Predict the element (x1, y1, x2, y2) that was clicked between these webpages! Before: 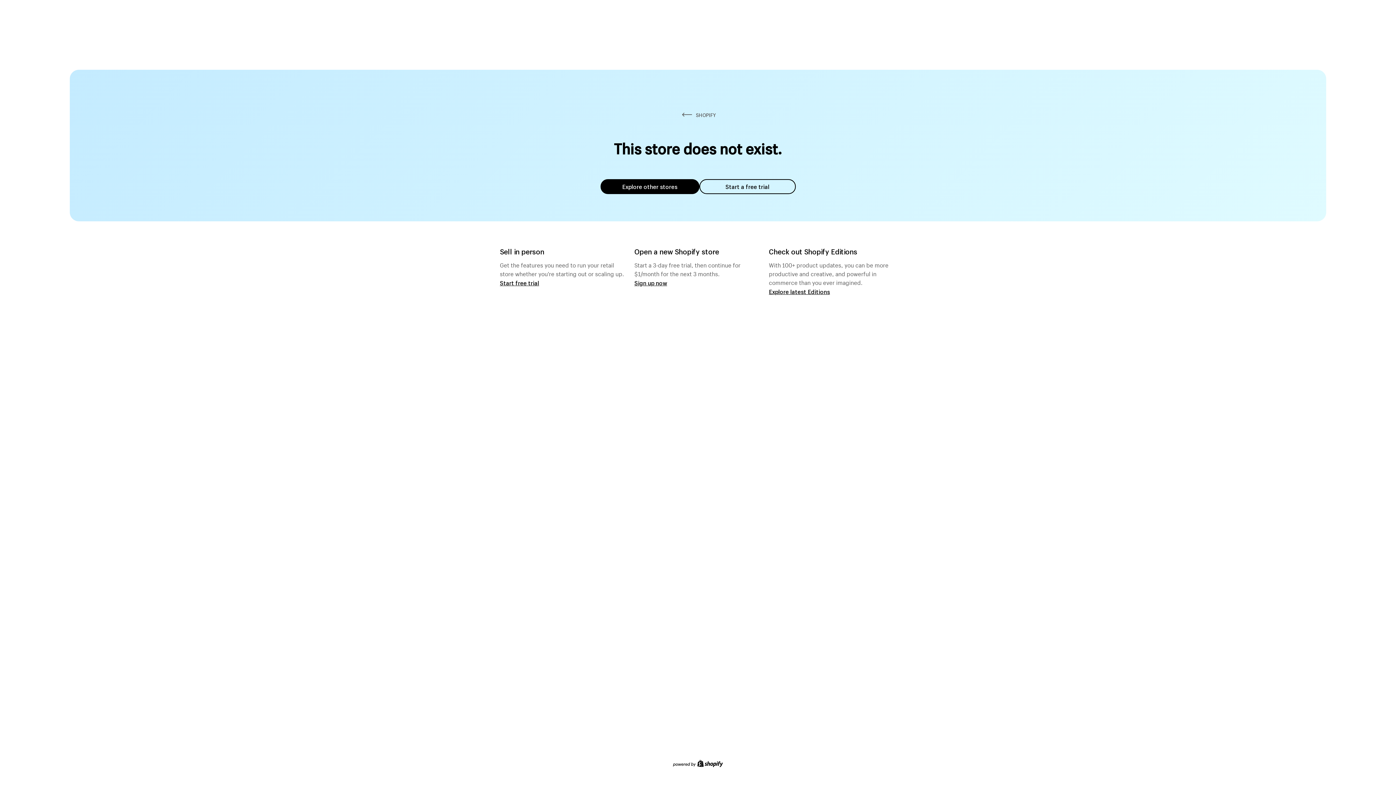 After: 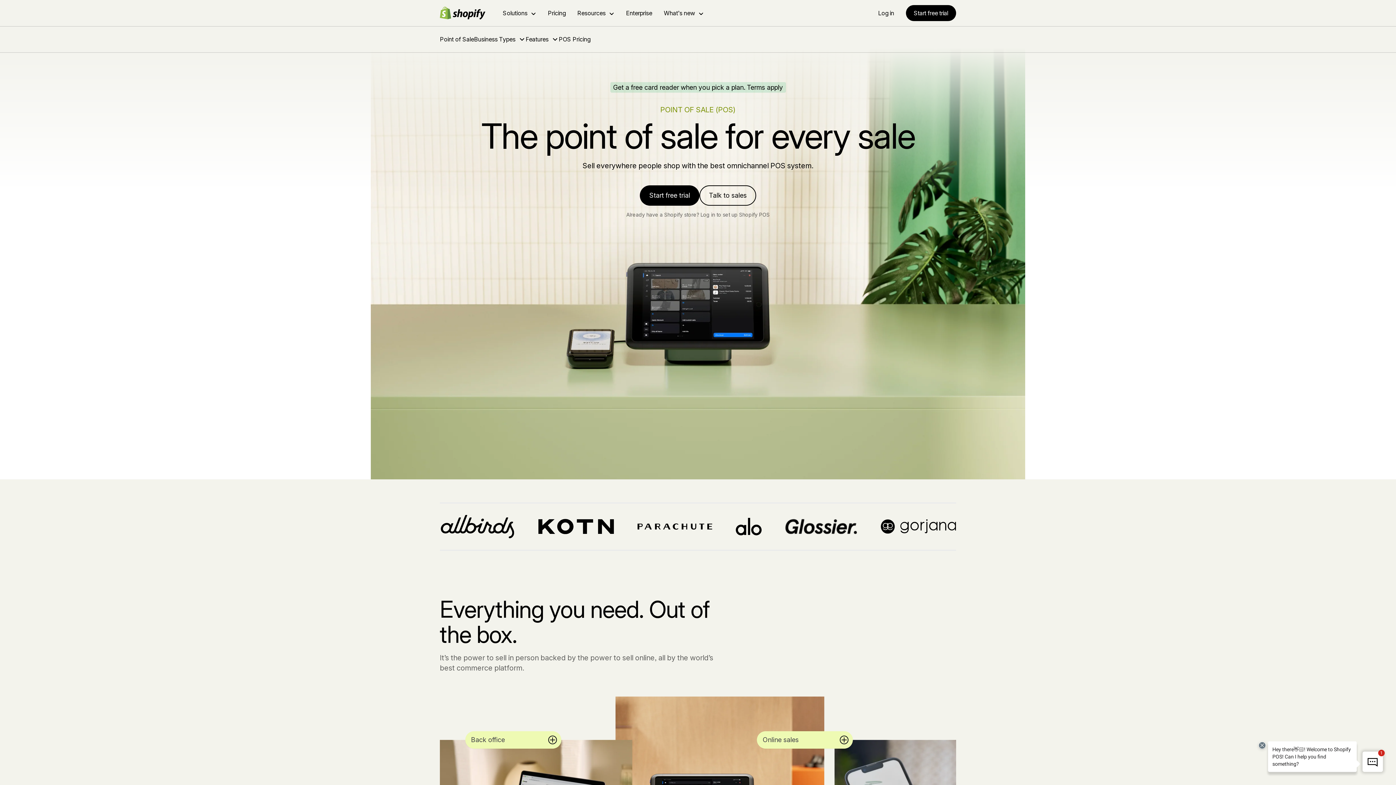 Action: label: Start free trial bbox: (500, 279, 539, 286)